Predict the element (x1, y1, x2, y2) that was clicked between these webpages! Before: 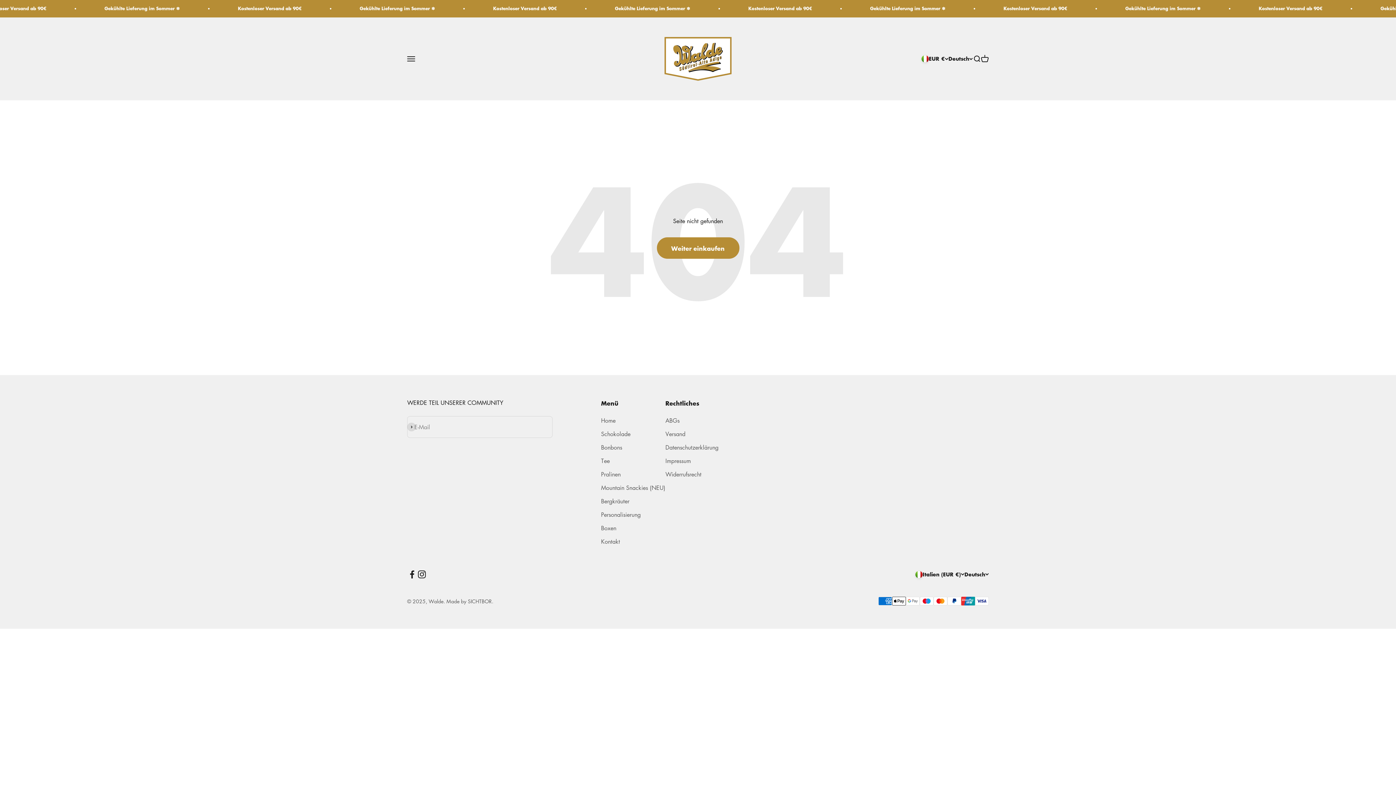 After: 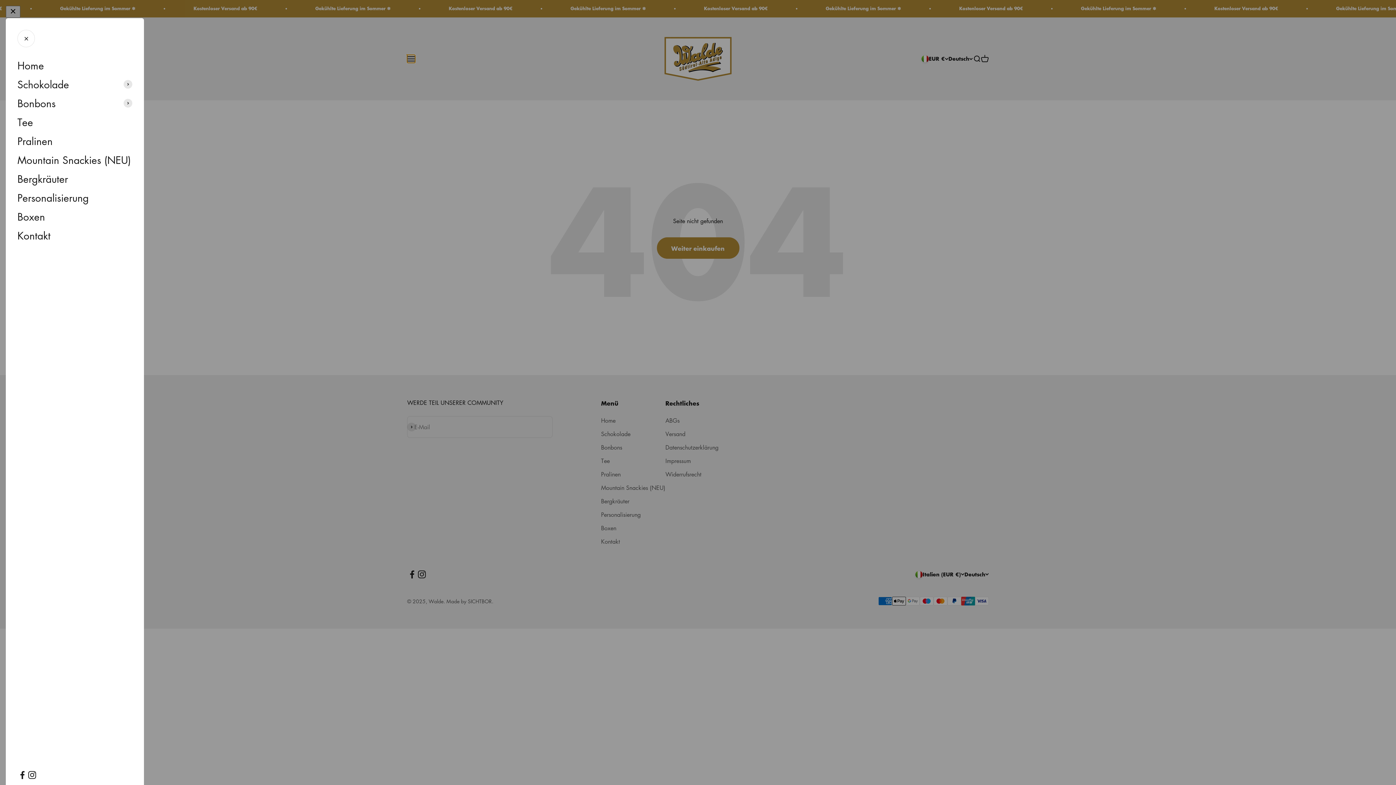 Action: bbox: (407, 54, 415, 62) label: Navigationsmenü öffnen